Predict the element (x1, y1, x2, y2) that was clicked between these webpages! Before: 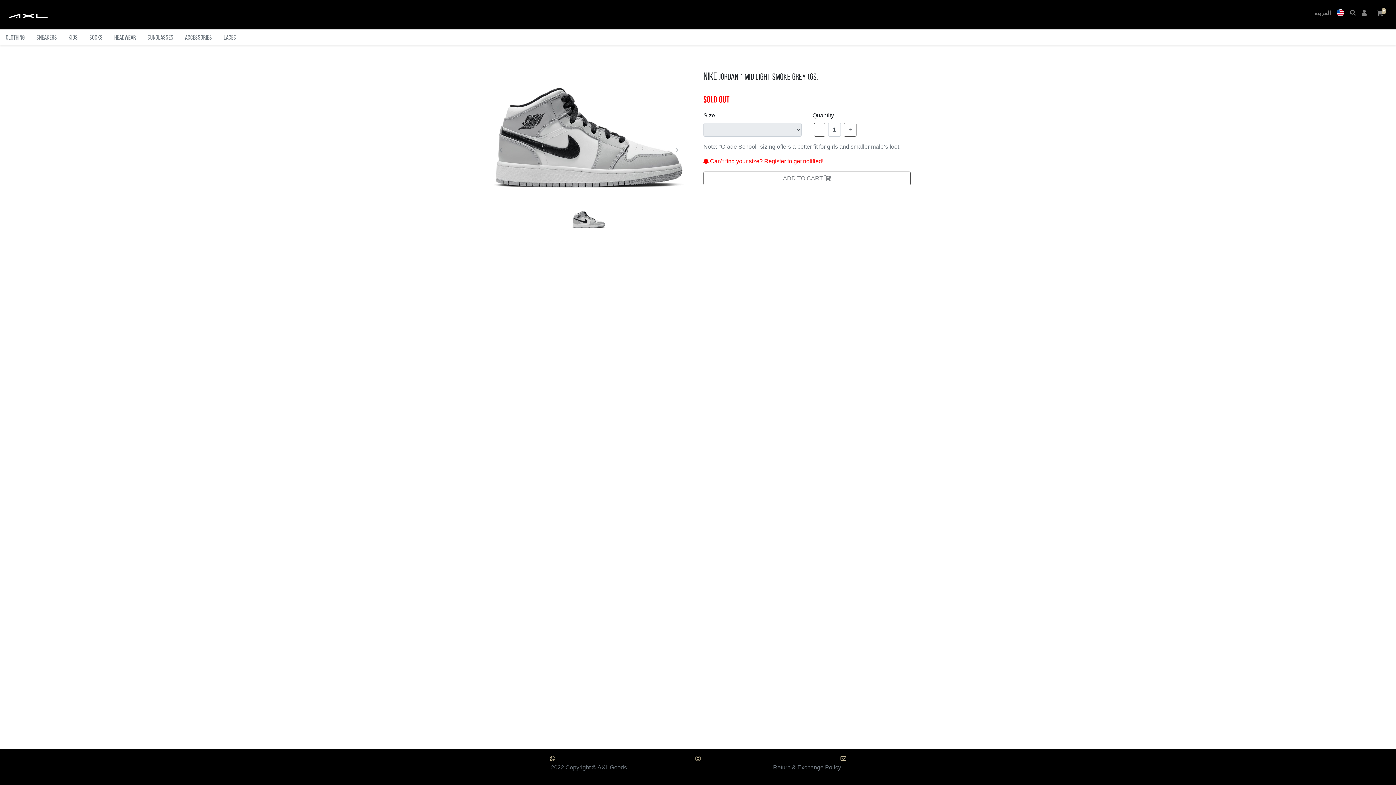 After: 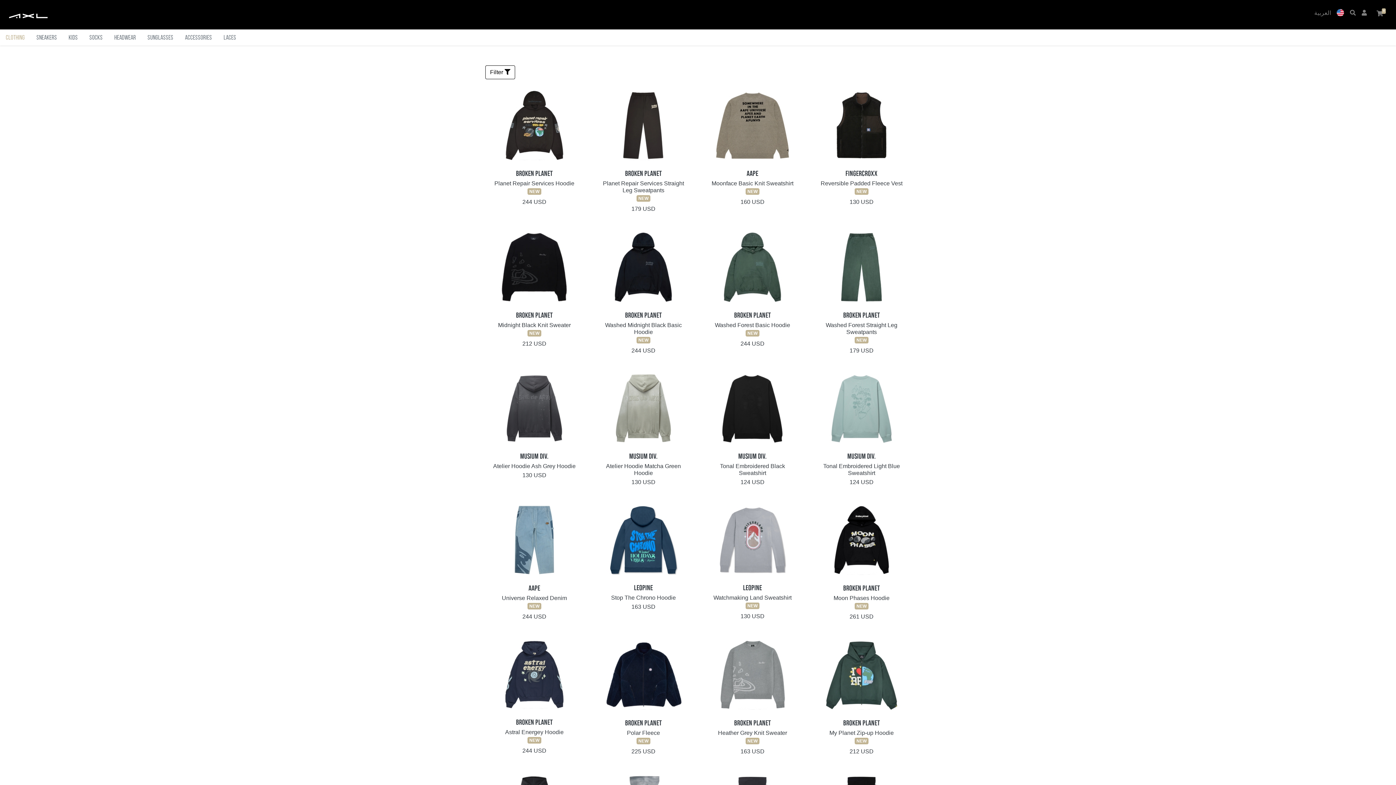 Action: label: Clothing bbox: (0, 29, 30, 47)